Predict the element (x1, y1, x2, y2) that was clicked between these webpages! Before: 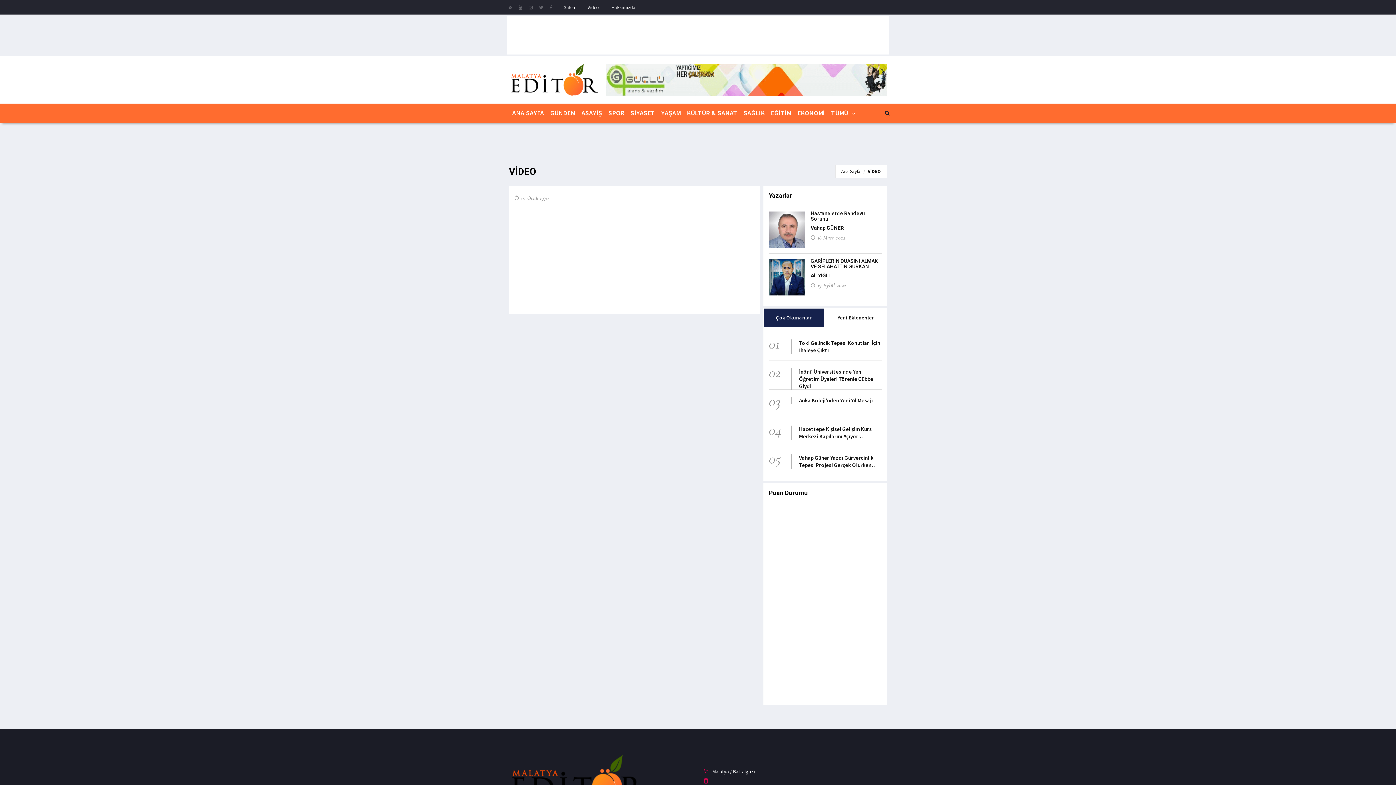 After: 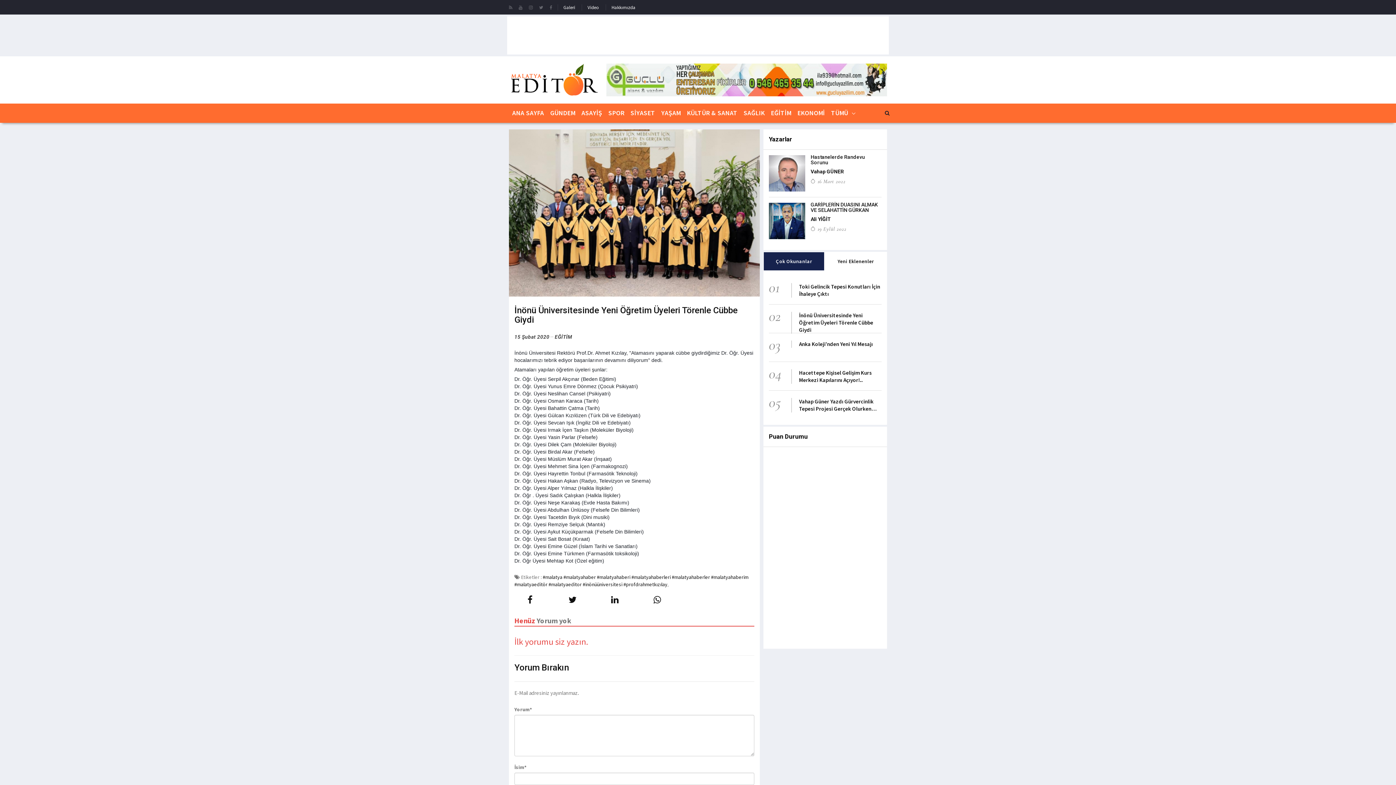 Action: bbox: (799, 368, 873, 389) label: İnönü Üniversitesinde Yeni Öğretim Üyeleri Törenle Cübbe Giydi